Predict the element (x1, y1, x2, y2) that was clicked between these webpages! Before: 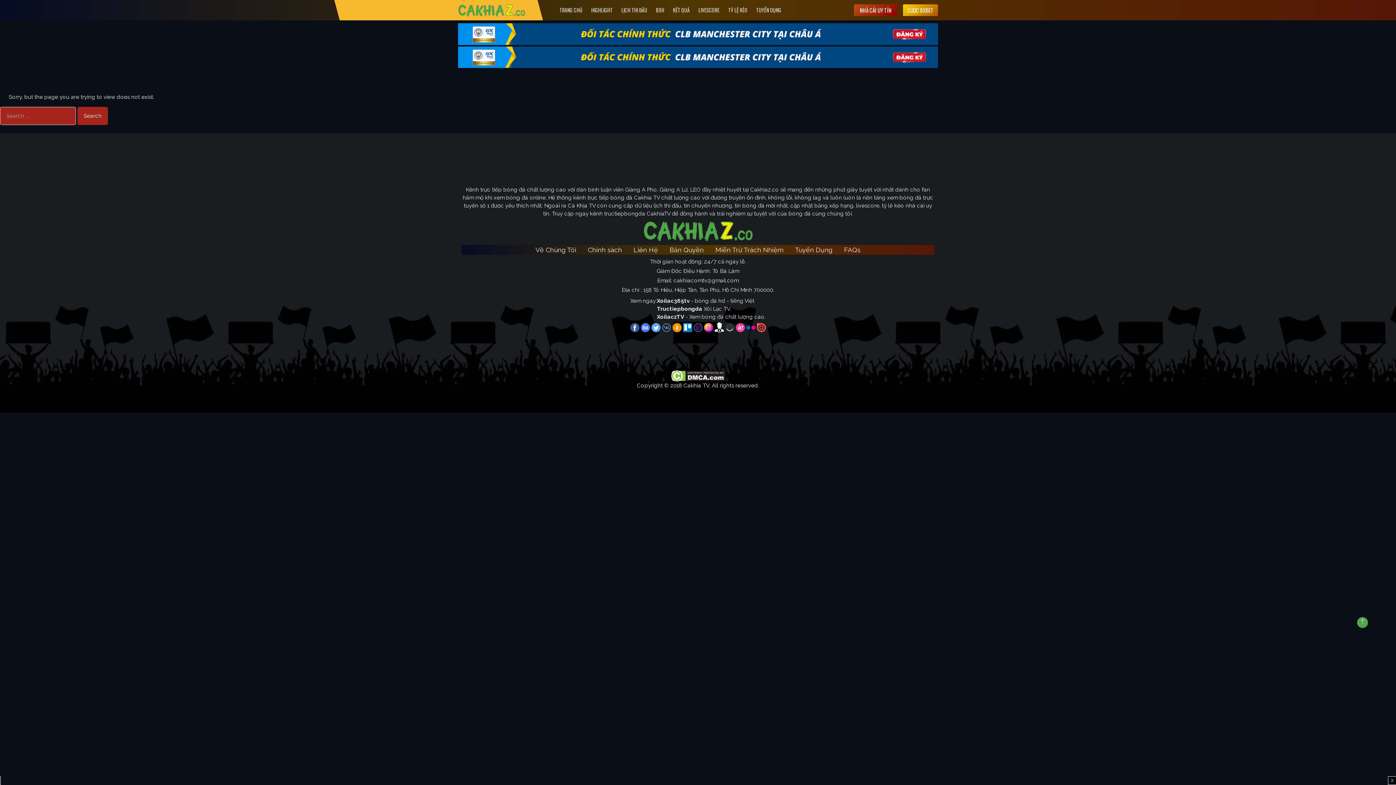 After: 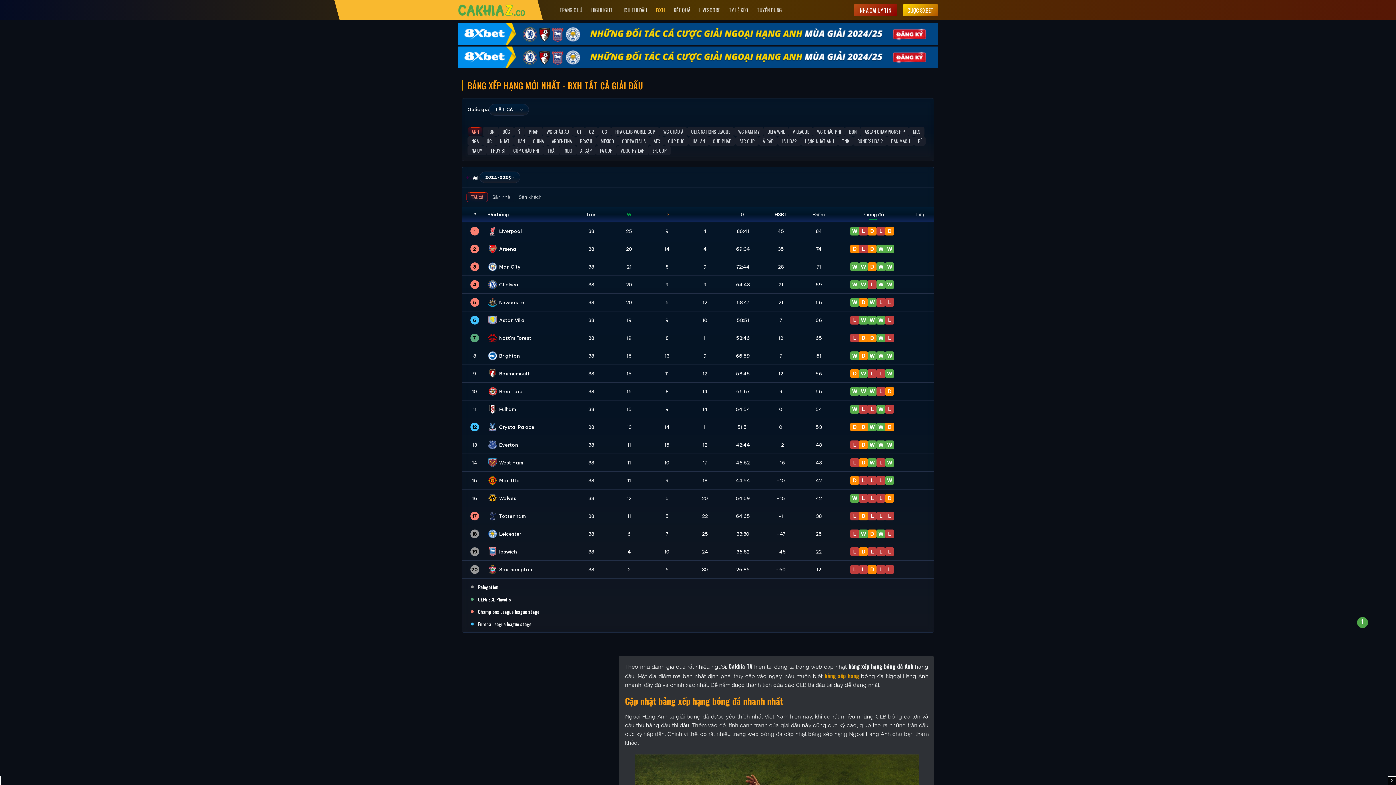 Action: bbox: (656, 0, 664, 20) label: BXH